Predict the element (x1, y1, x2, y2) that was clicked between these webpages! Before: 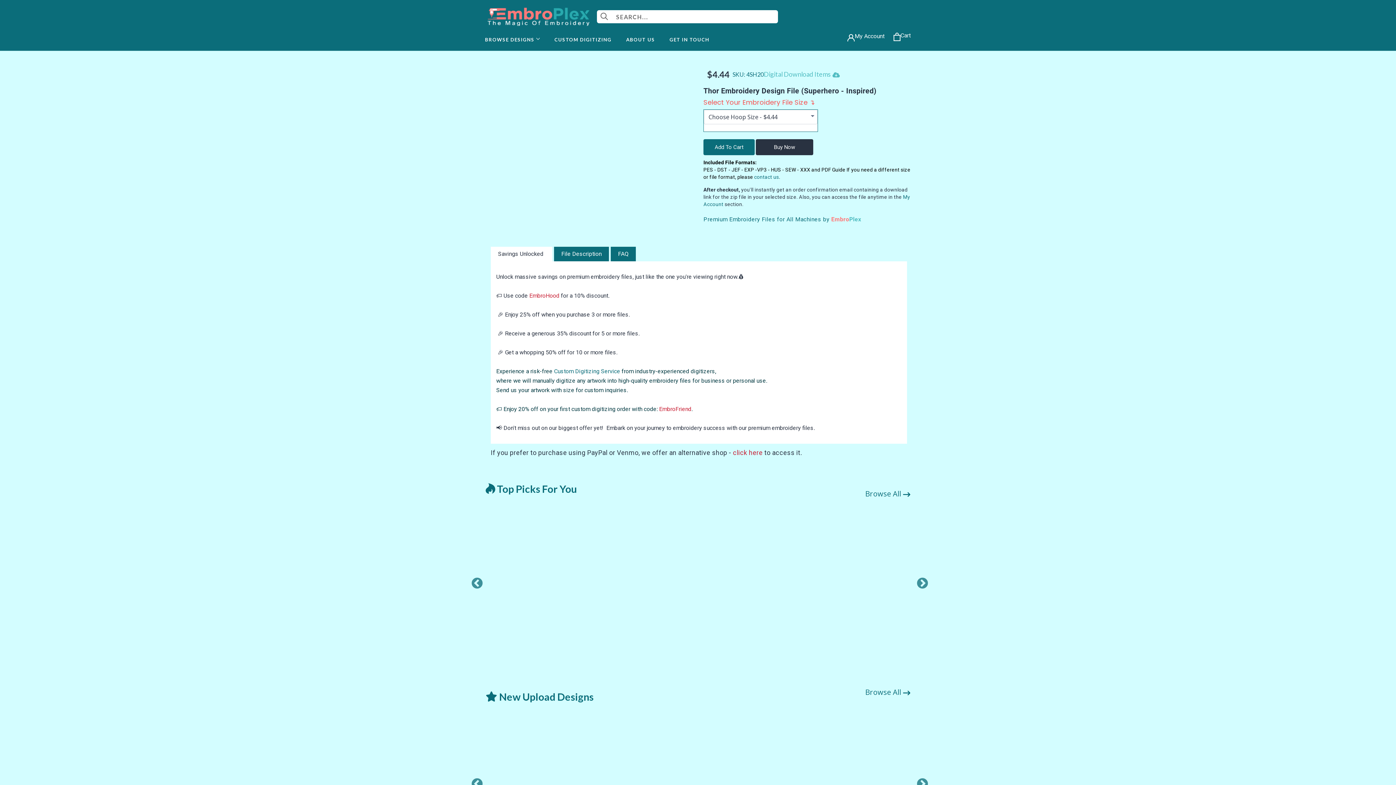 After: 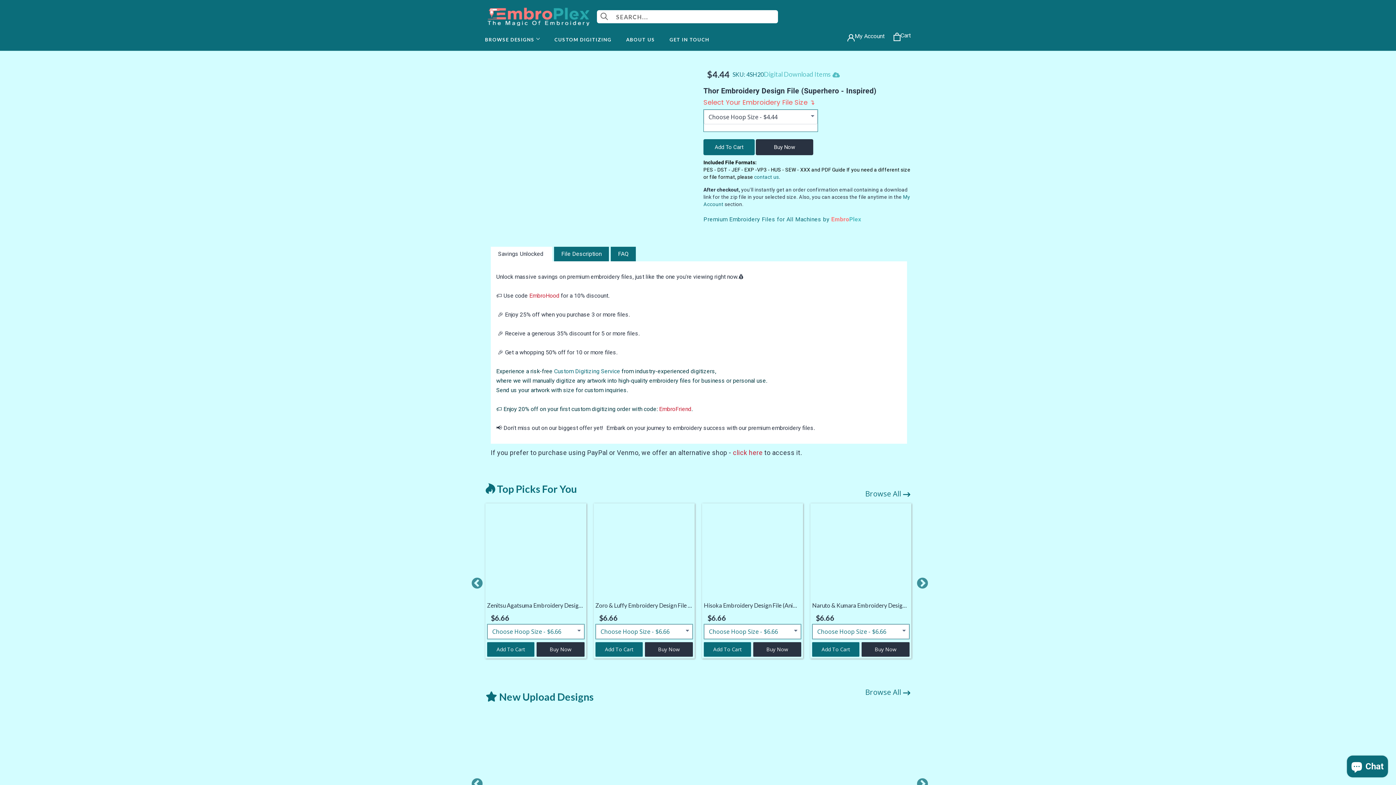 Action: bbox: (754, 174, 779, 180) label: contact us